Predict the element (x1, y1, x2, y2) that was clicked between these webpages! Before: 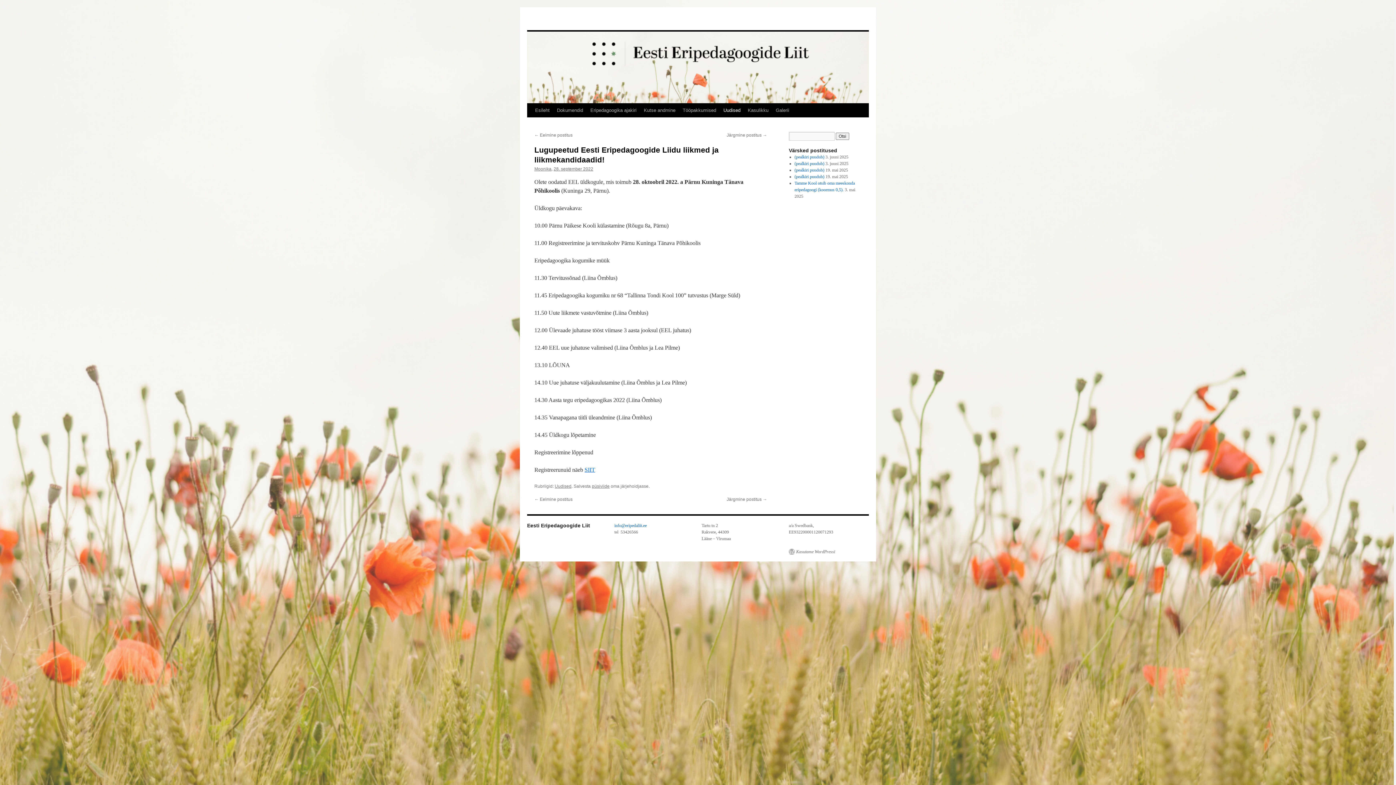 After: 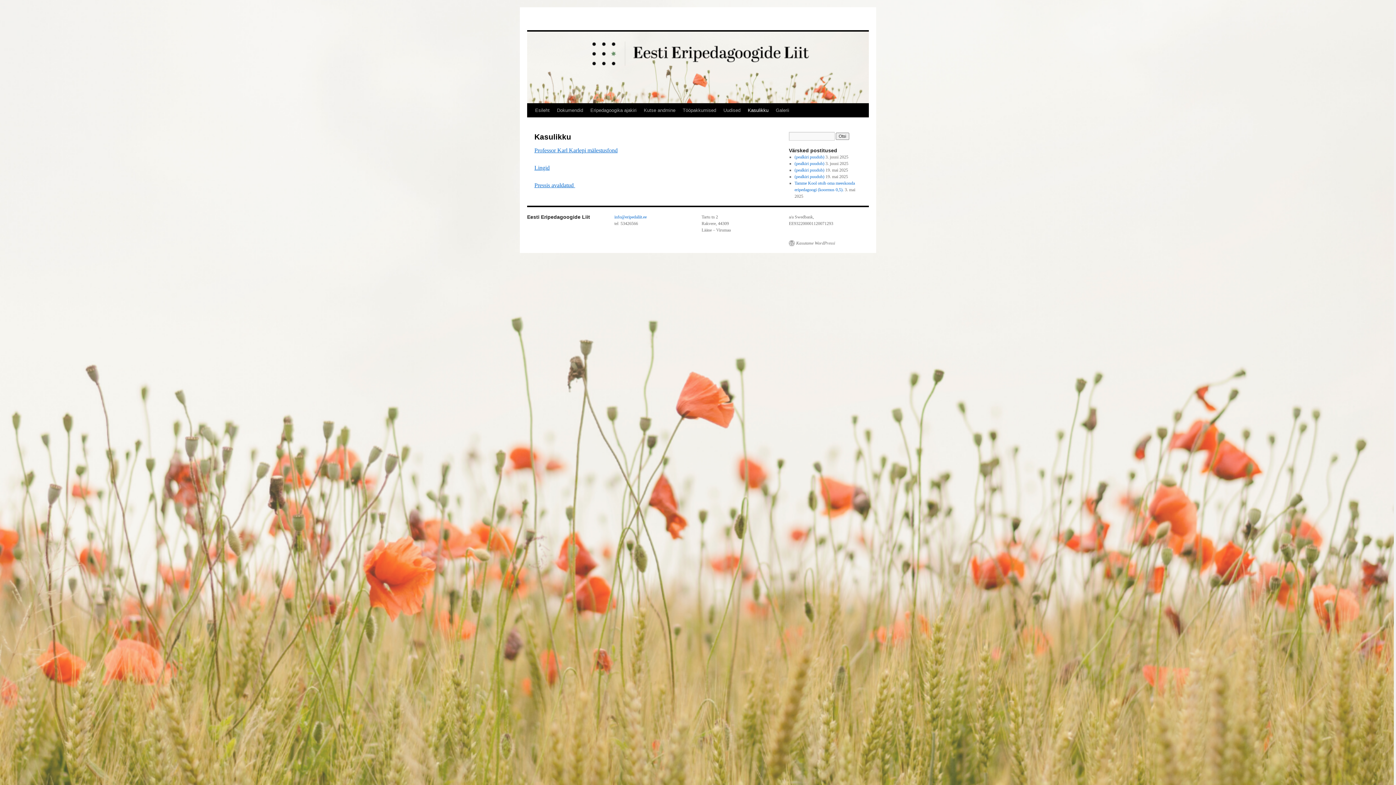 Action: bbox: (744, 103, 772, 117) label: Kasulikku